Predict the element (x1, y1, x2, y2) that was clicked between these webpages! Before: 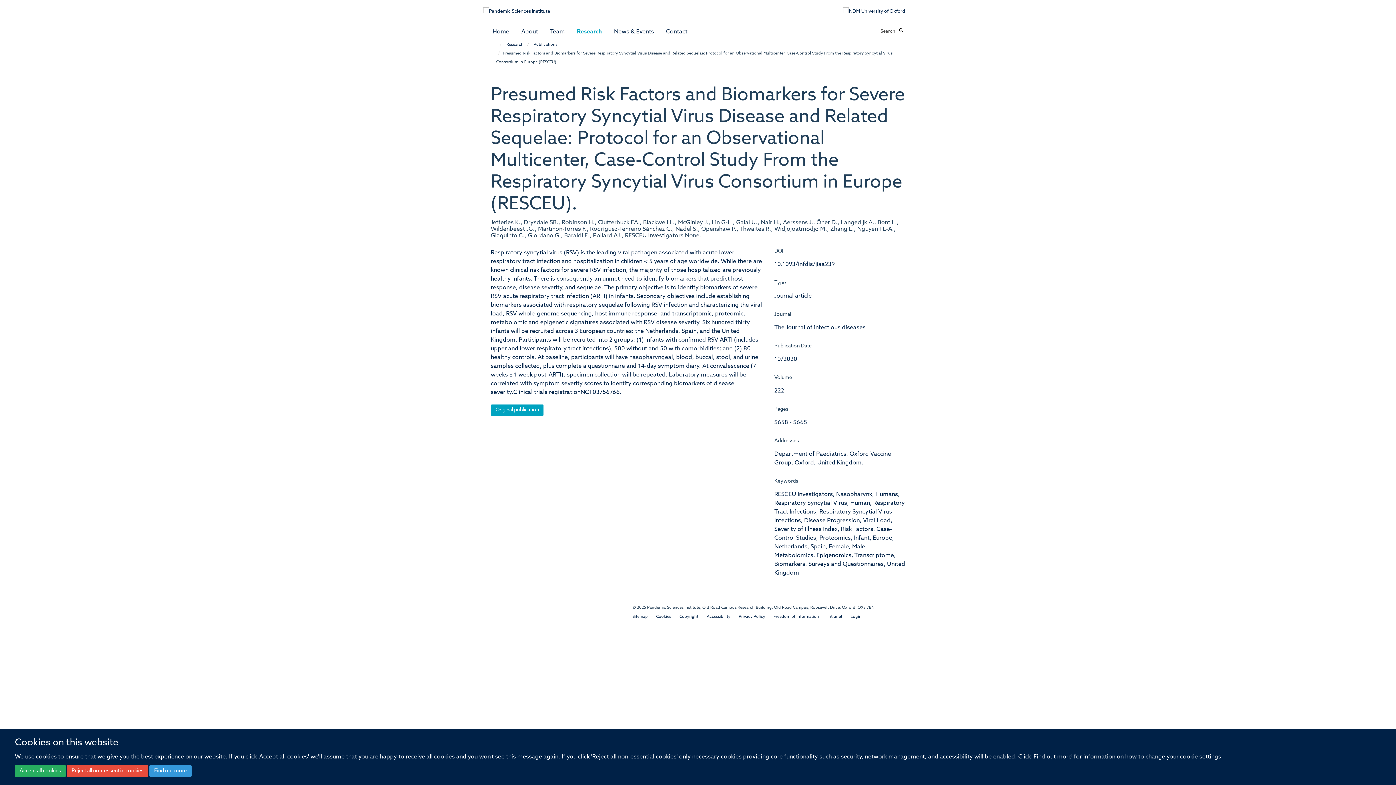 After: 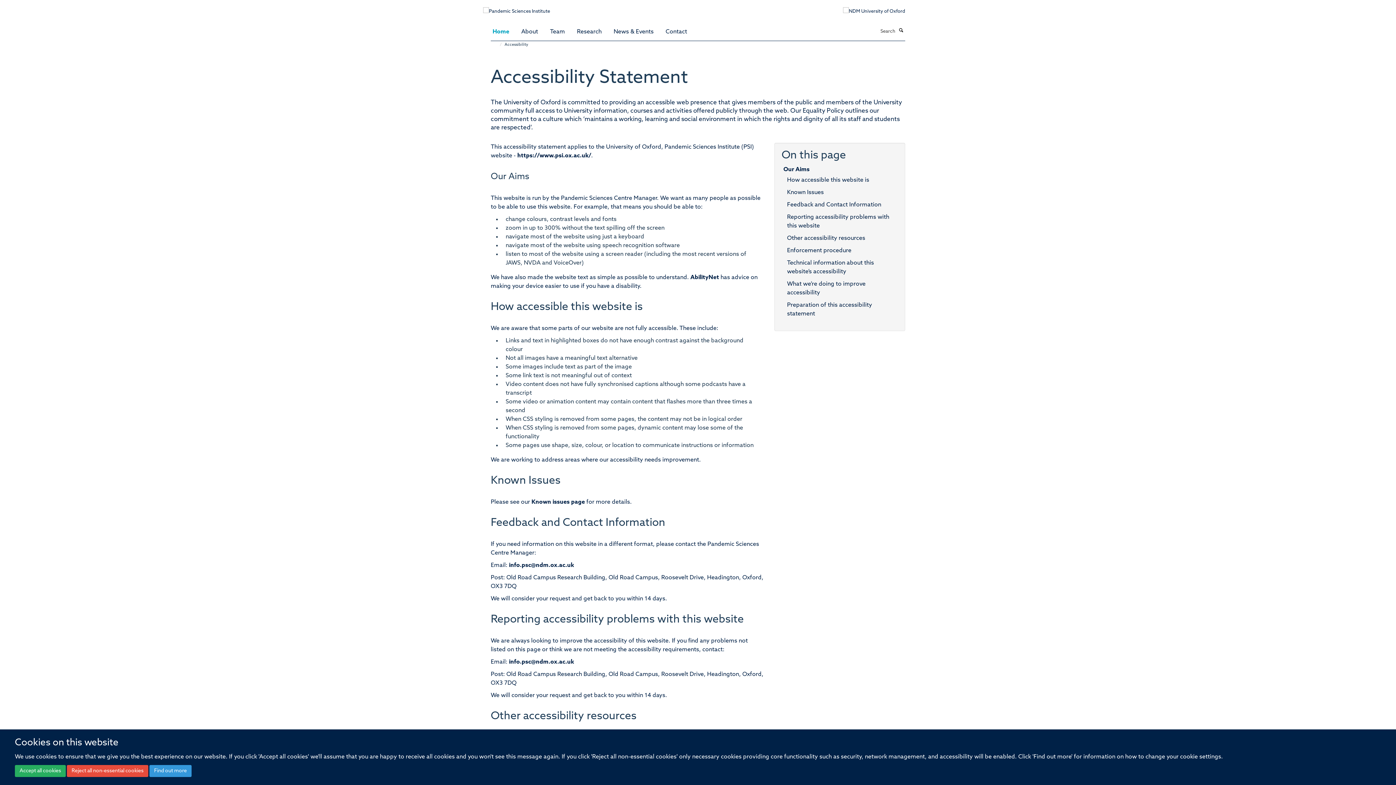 Action: label: Accessibility bbox: (706, 615, 730, 619)